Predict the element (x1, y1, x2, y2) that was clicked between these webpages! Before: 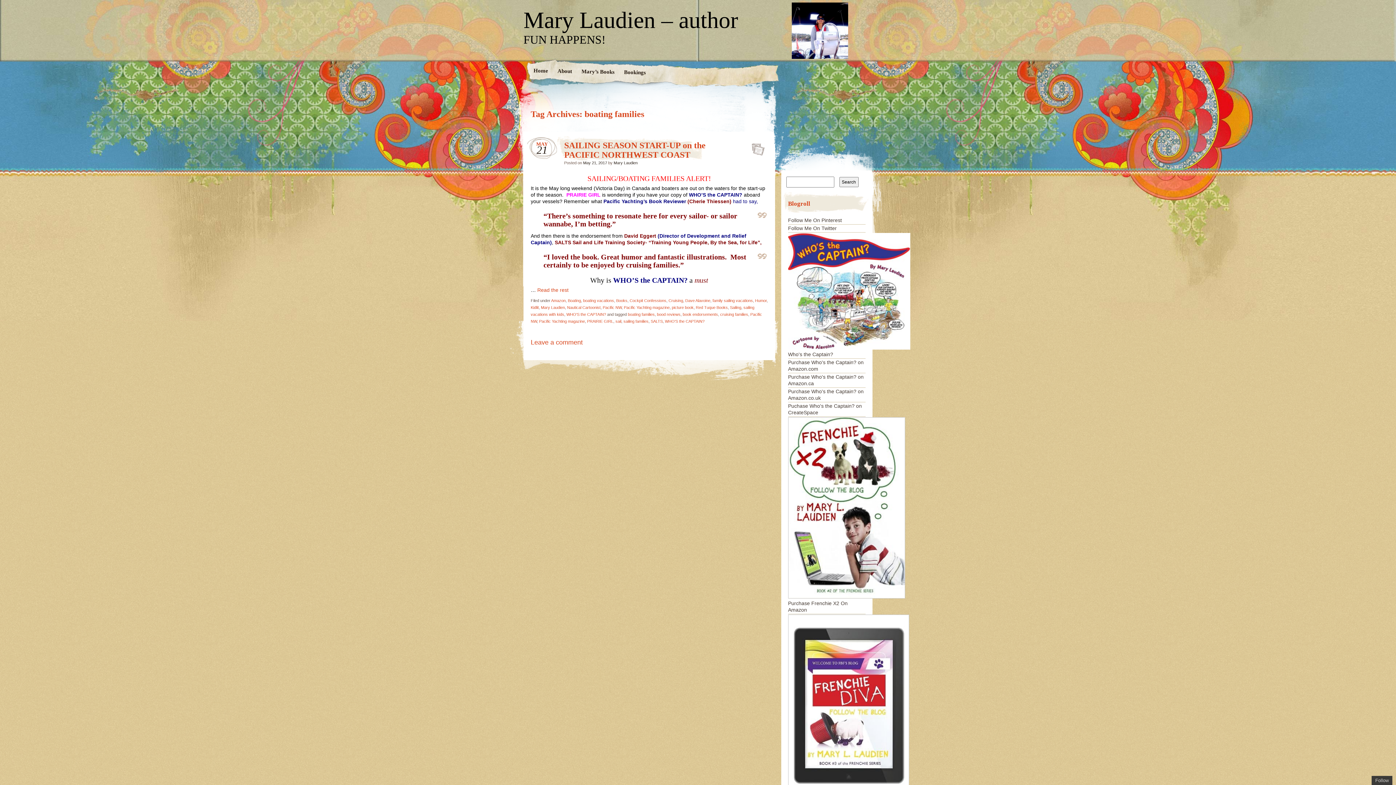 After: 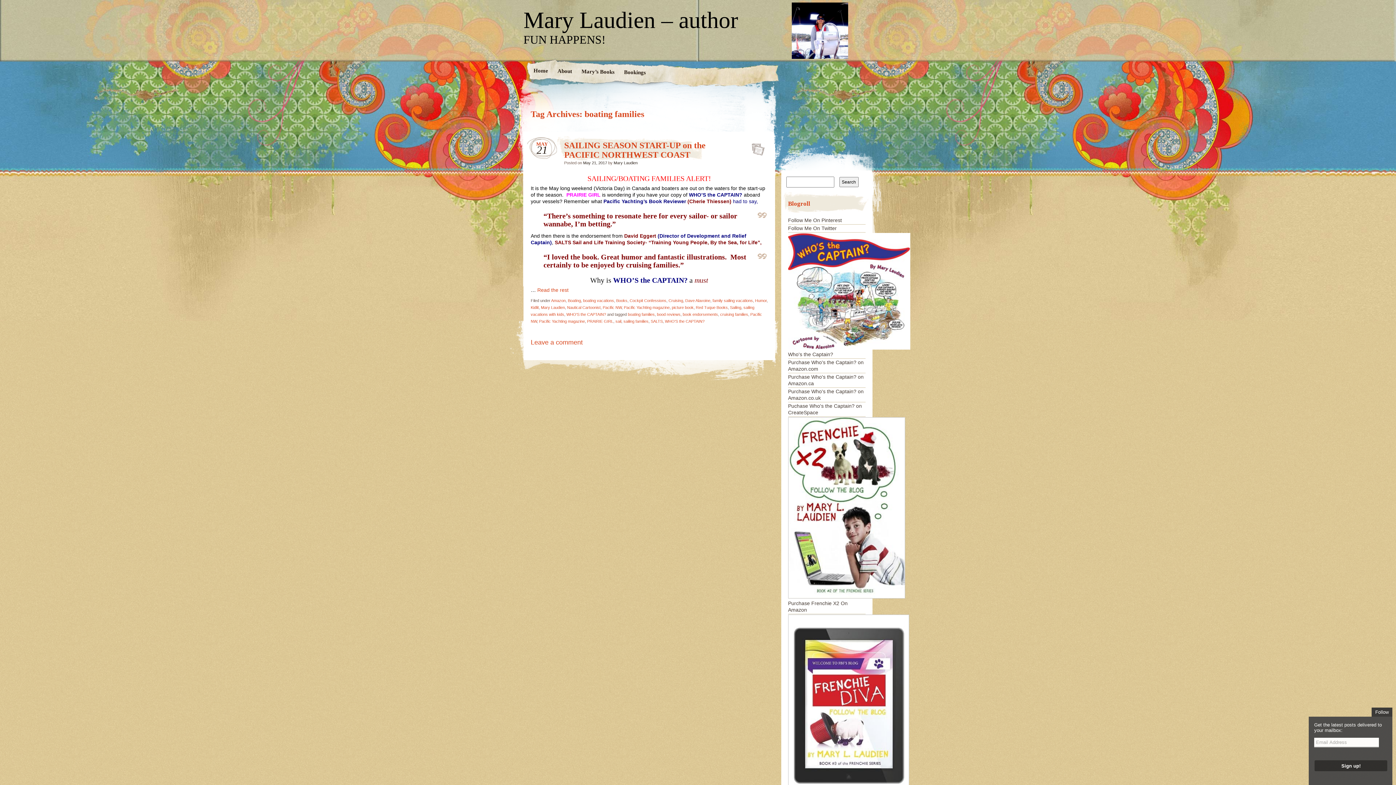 Action: label: Follow bbox: (1372, 776, 1392, 785)